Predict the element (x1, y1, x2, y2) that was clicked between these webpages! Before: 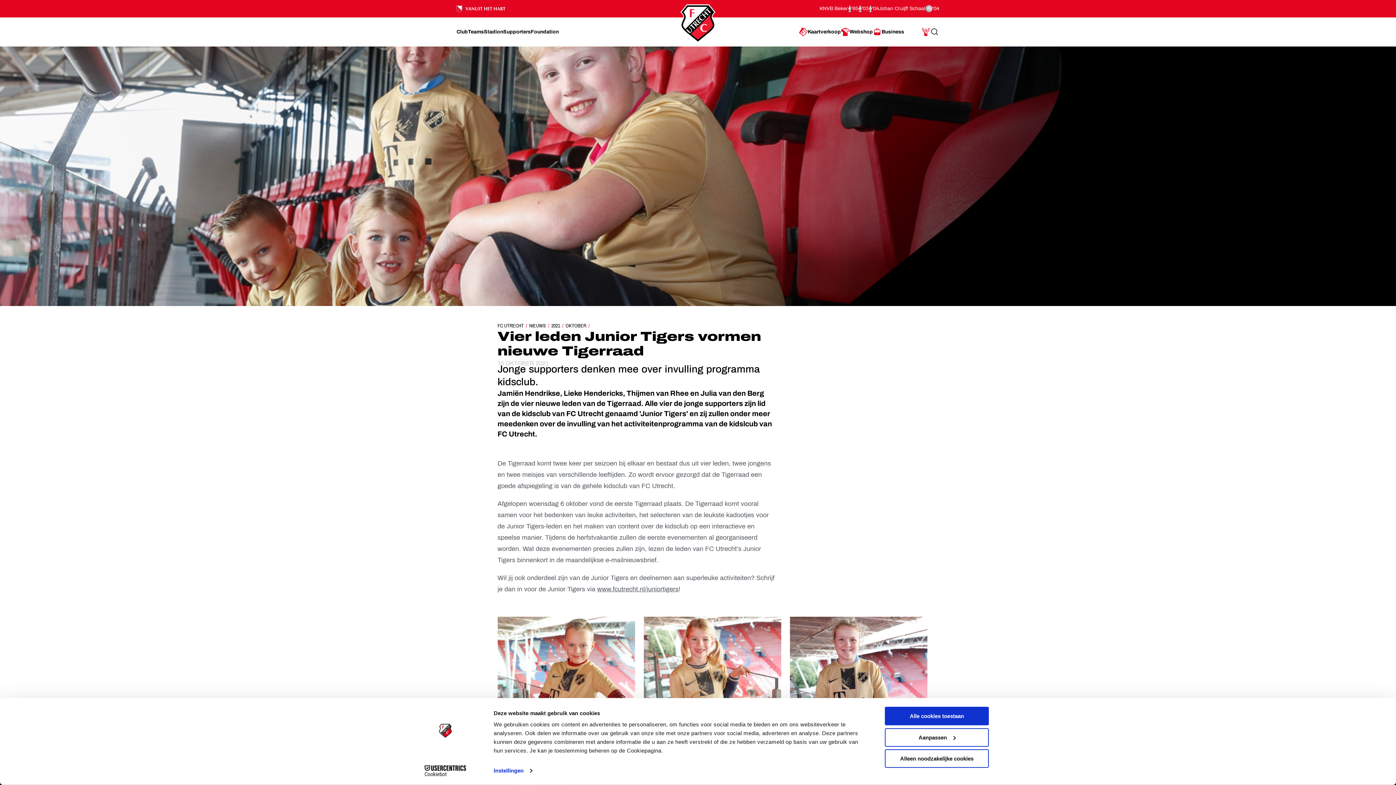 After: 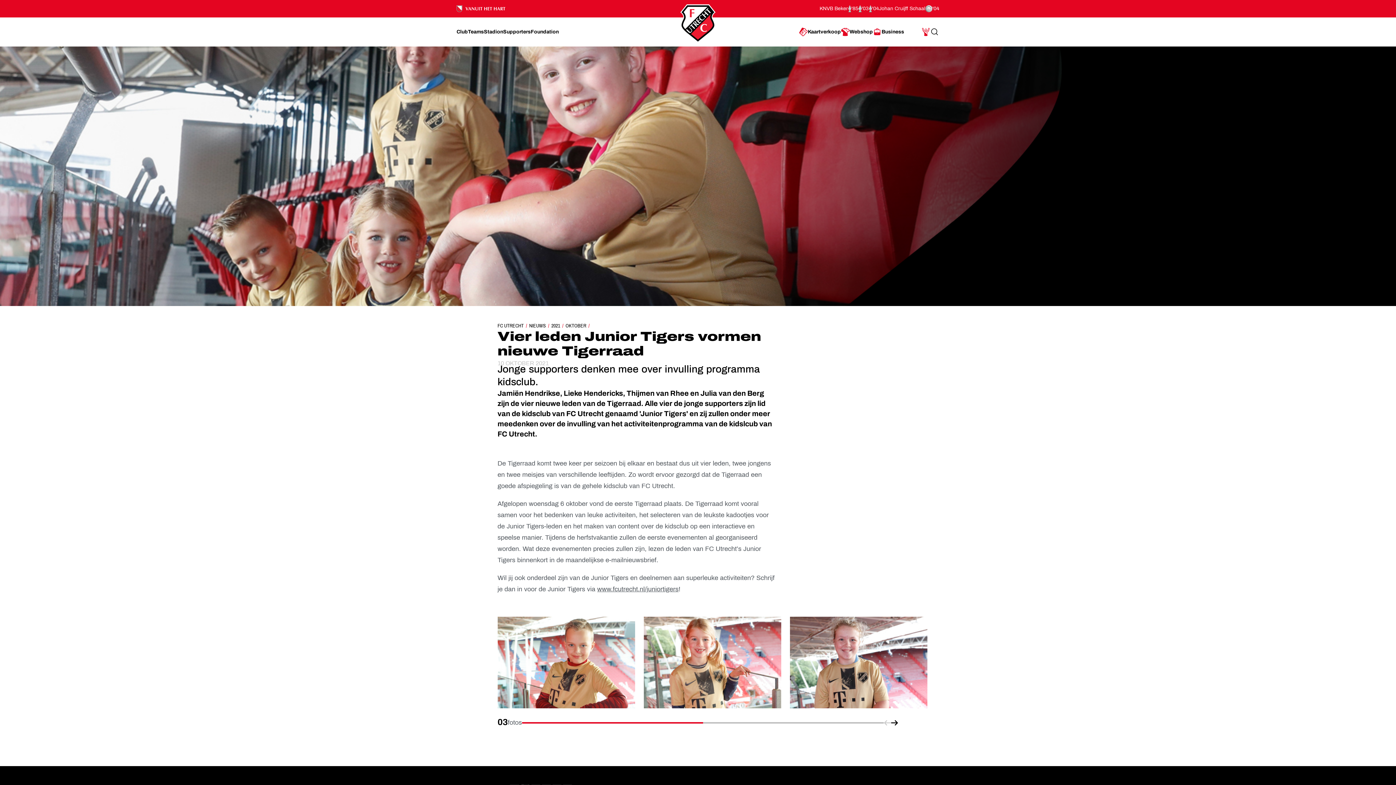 Action: label: Alle cookies toestaan bbox: (885, 707, 989, 725)